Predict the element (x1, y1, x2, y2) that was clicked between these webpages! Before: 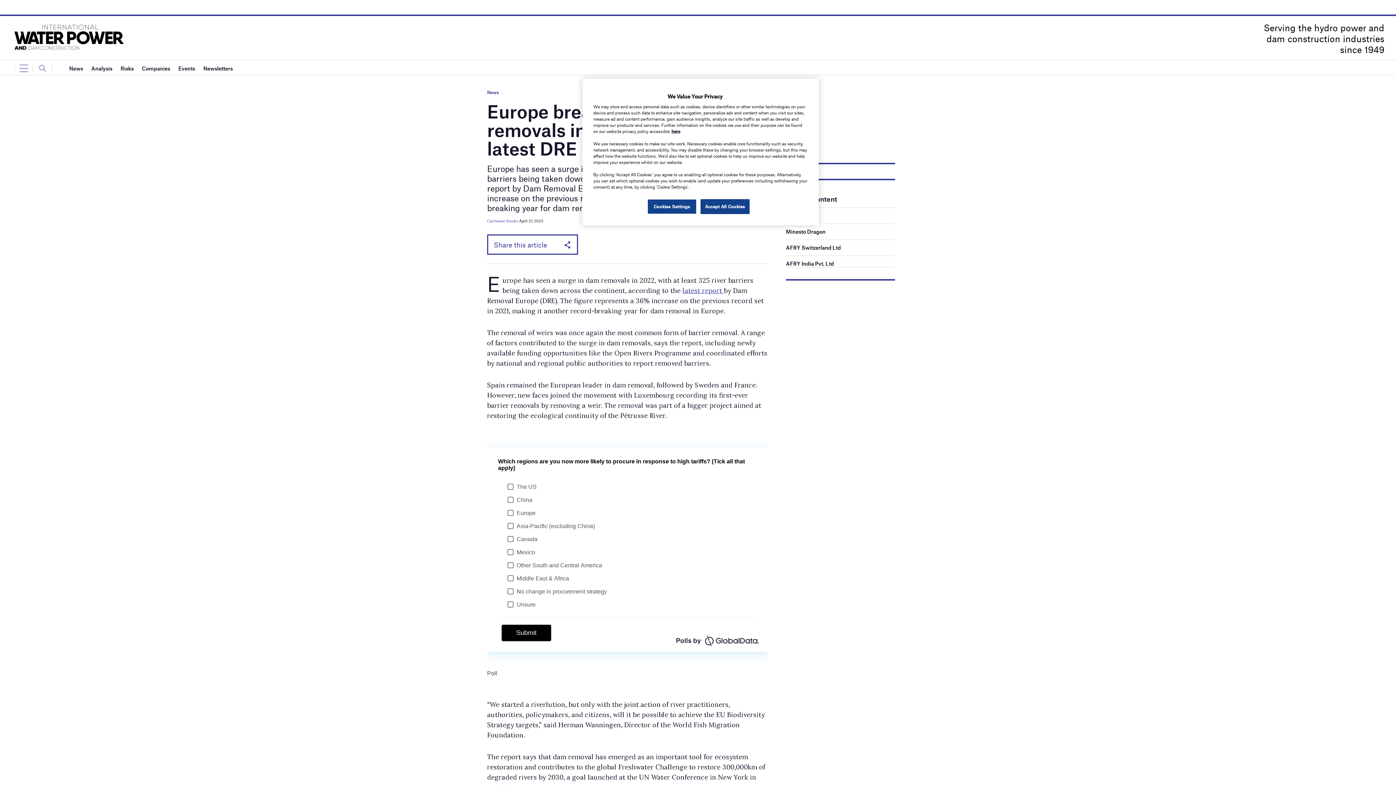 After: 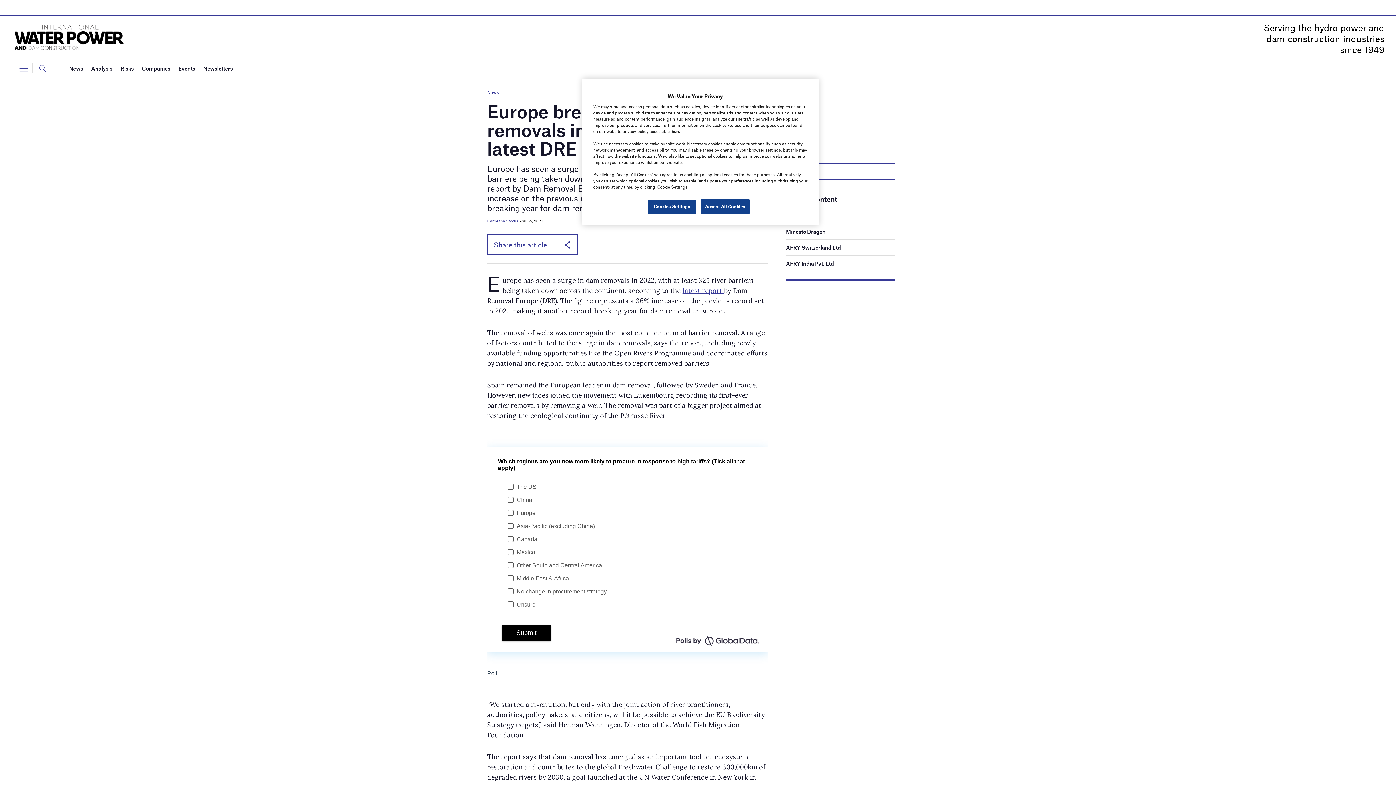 Action: bbox: (671, 128, 680, 133) label: here